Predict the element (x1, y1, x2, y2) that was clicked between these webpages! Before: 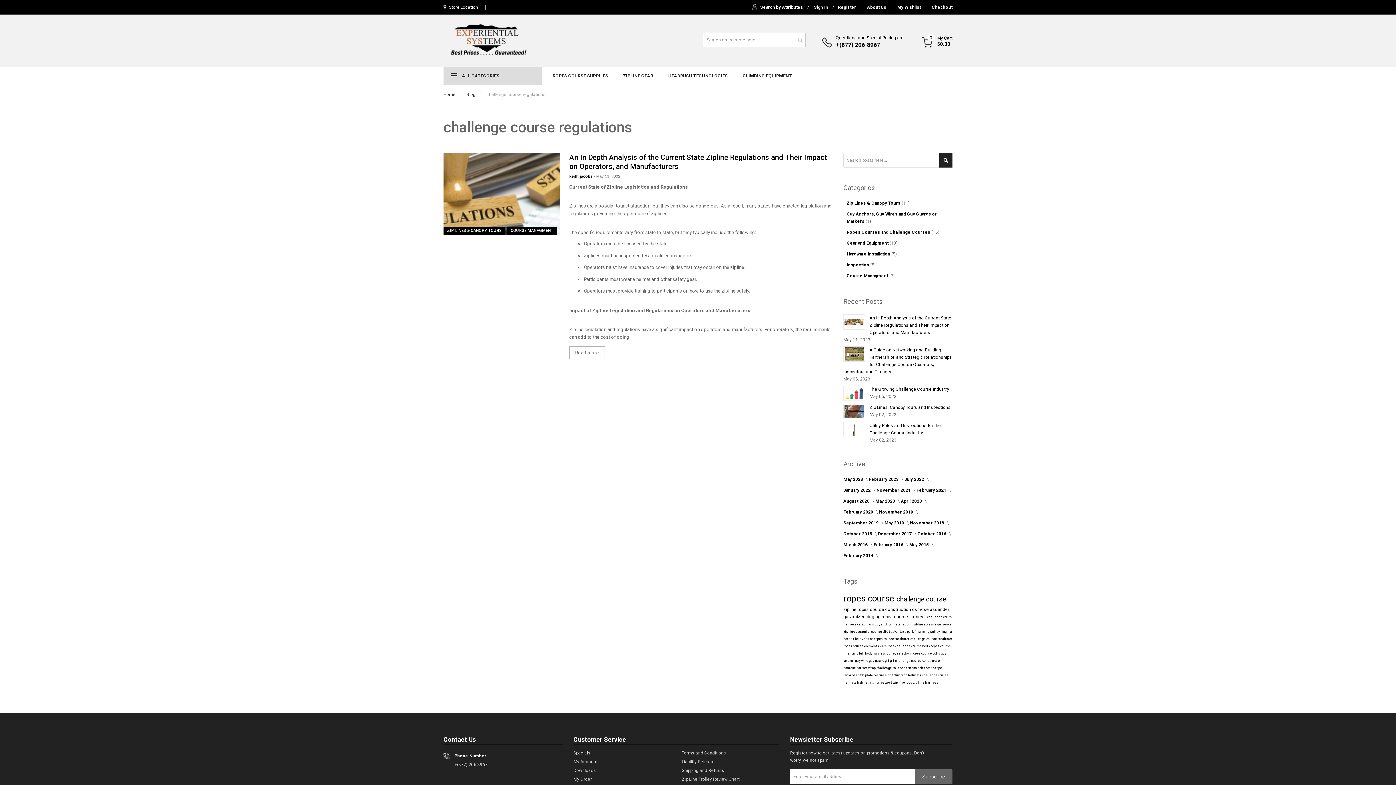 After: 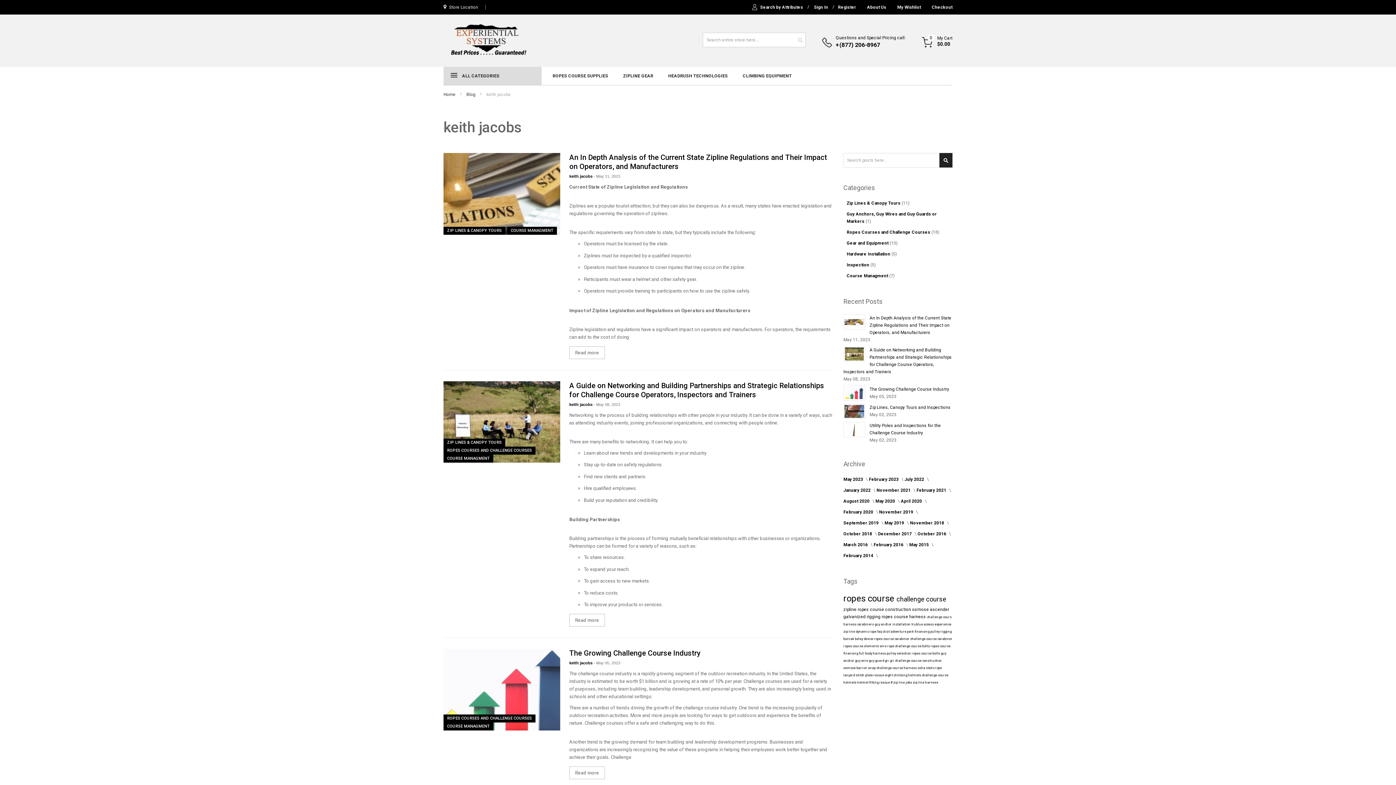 Action: bbox: (569, 174, 593, 178) label: keith jacobs 